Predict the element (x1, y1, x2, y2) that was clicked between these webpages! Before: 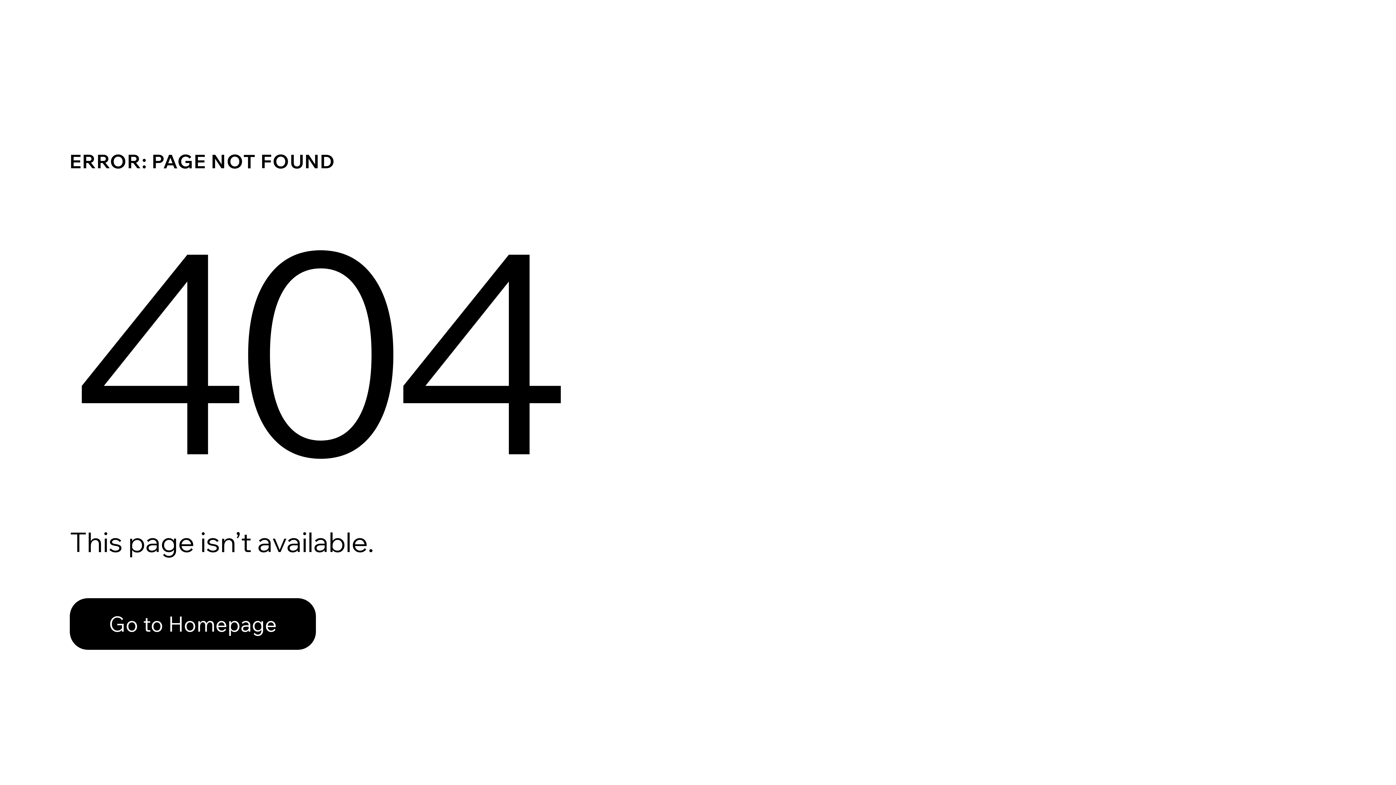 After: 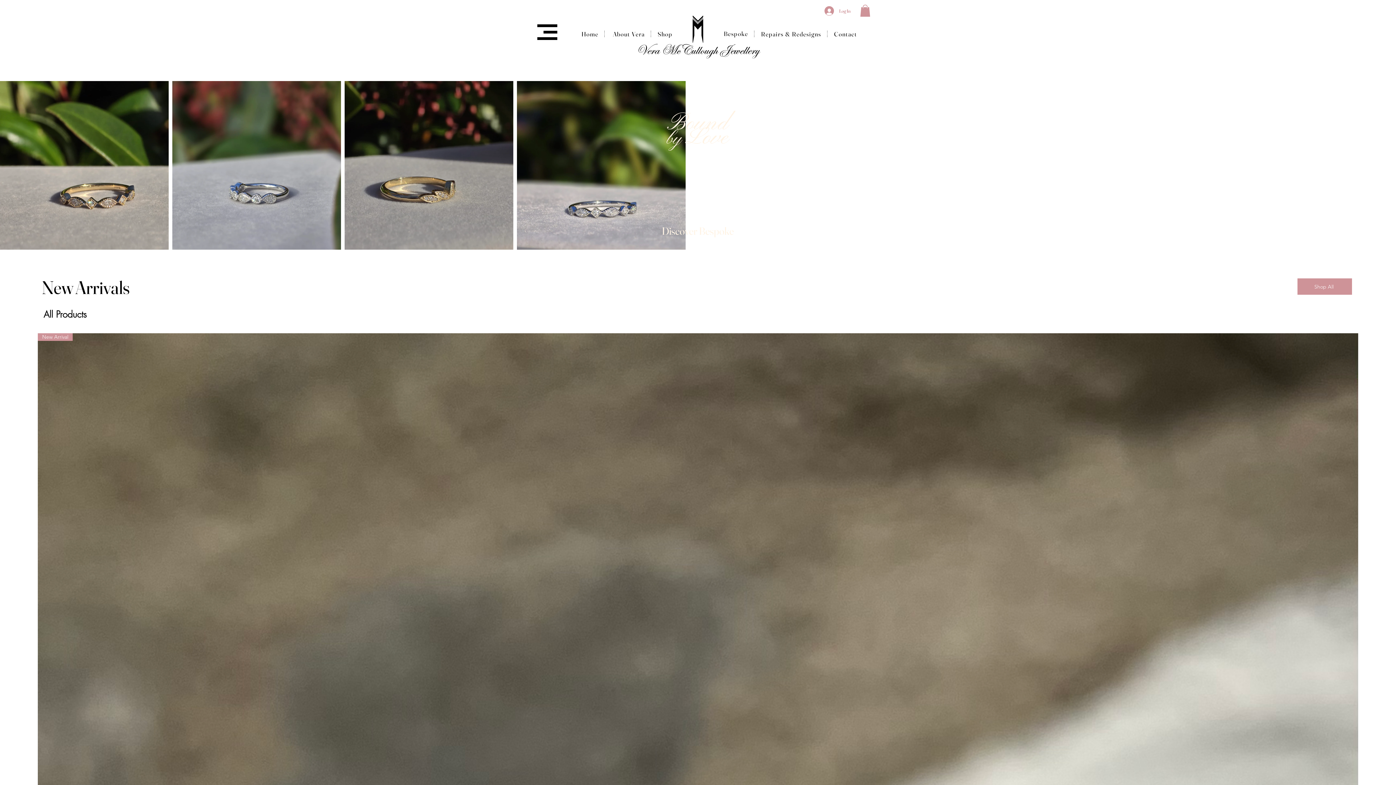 Action: label: Go to Homepage bbox: (69, 582, 768, 659)